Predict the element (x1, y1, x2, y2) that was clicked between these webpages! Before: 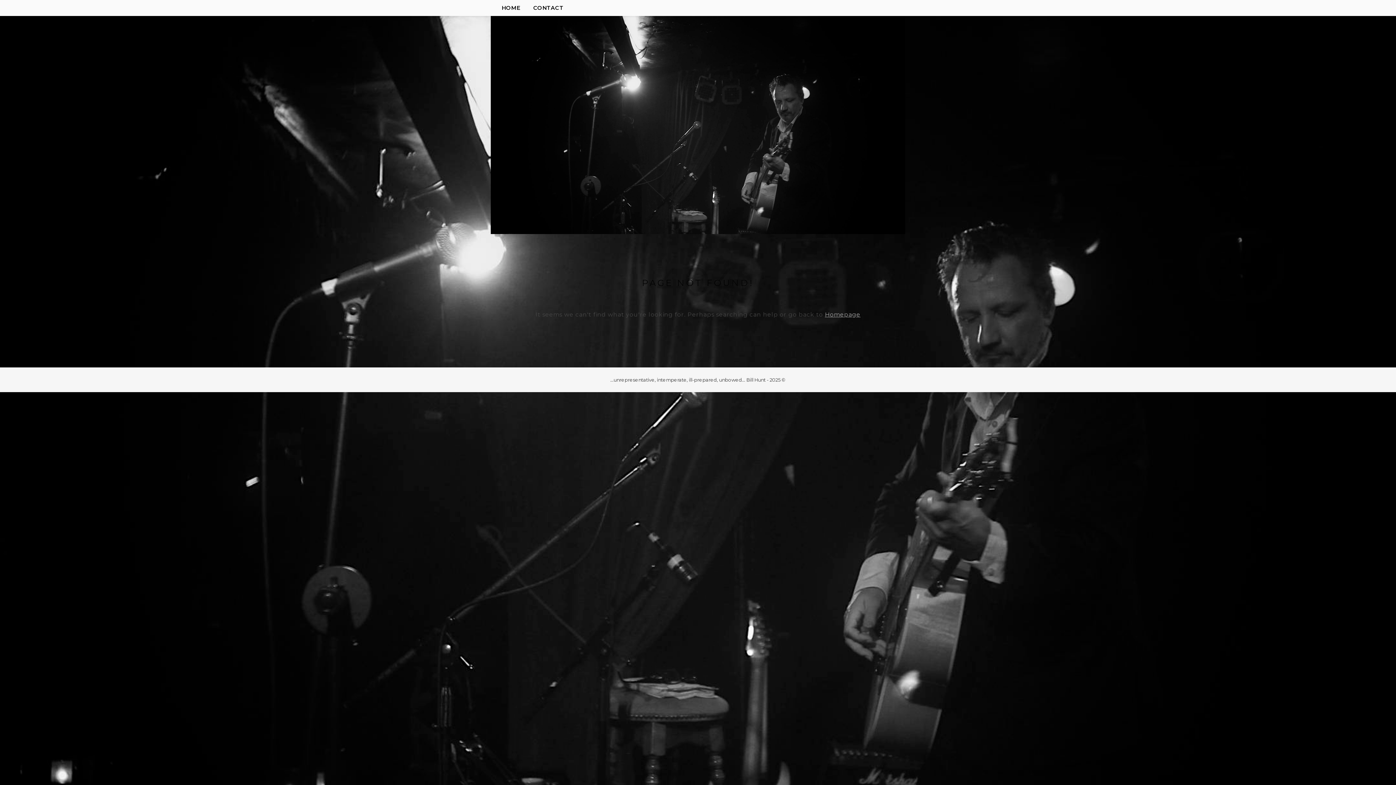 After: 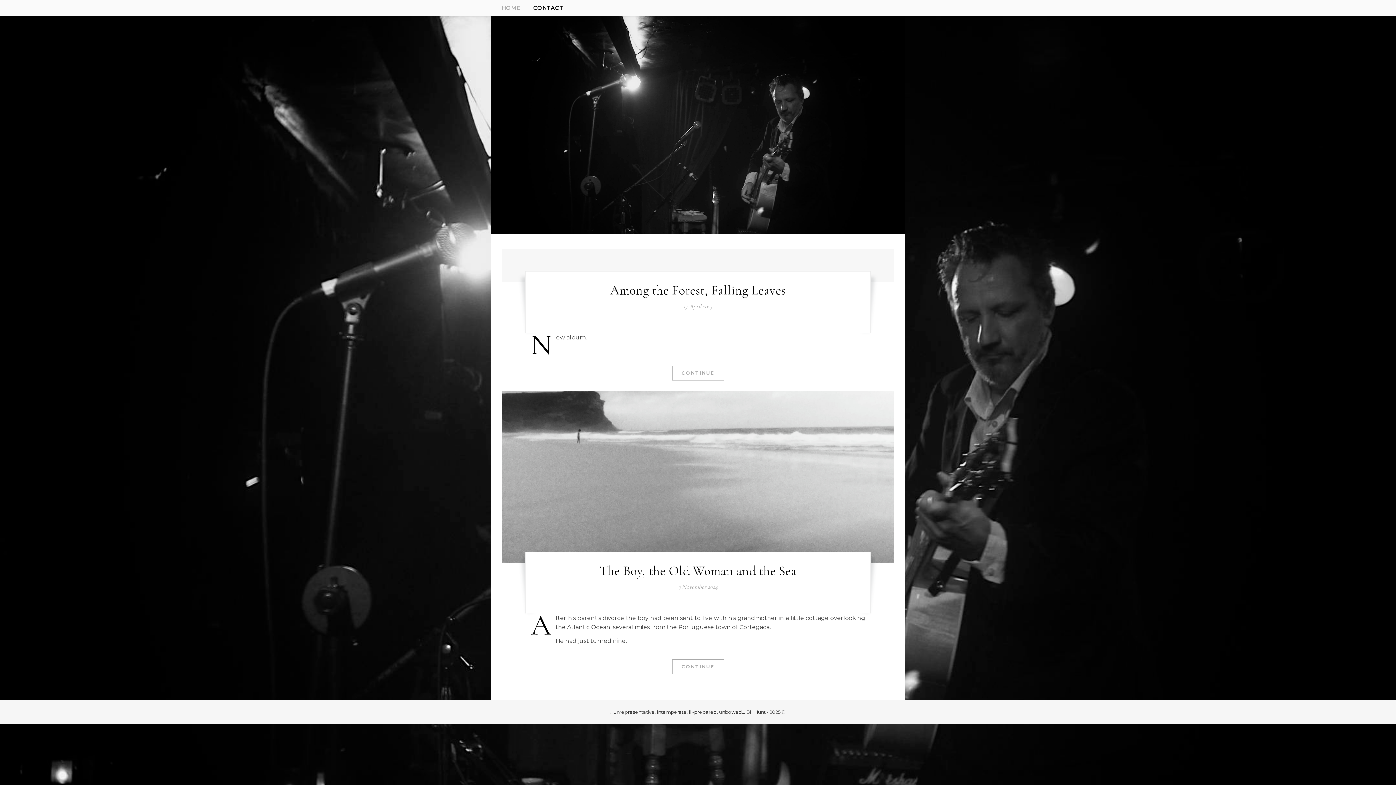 Action: label: HOME bbox: (501, 0, 526, 16)